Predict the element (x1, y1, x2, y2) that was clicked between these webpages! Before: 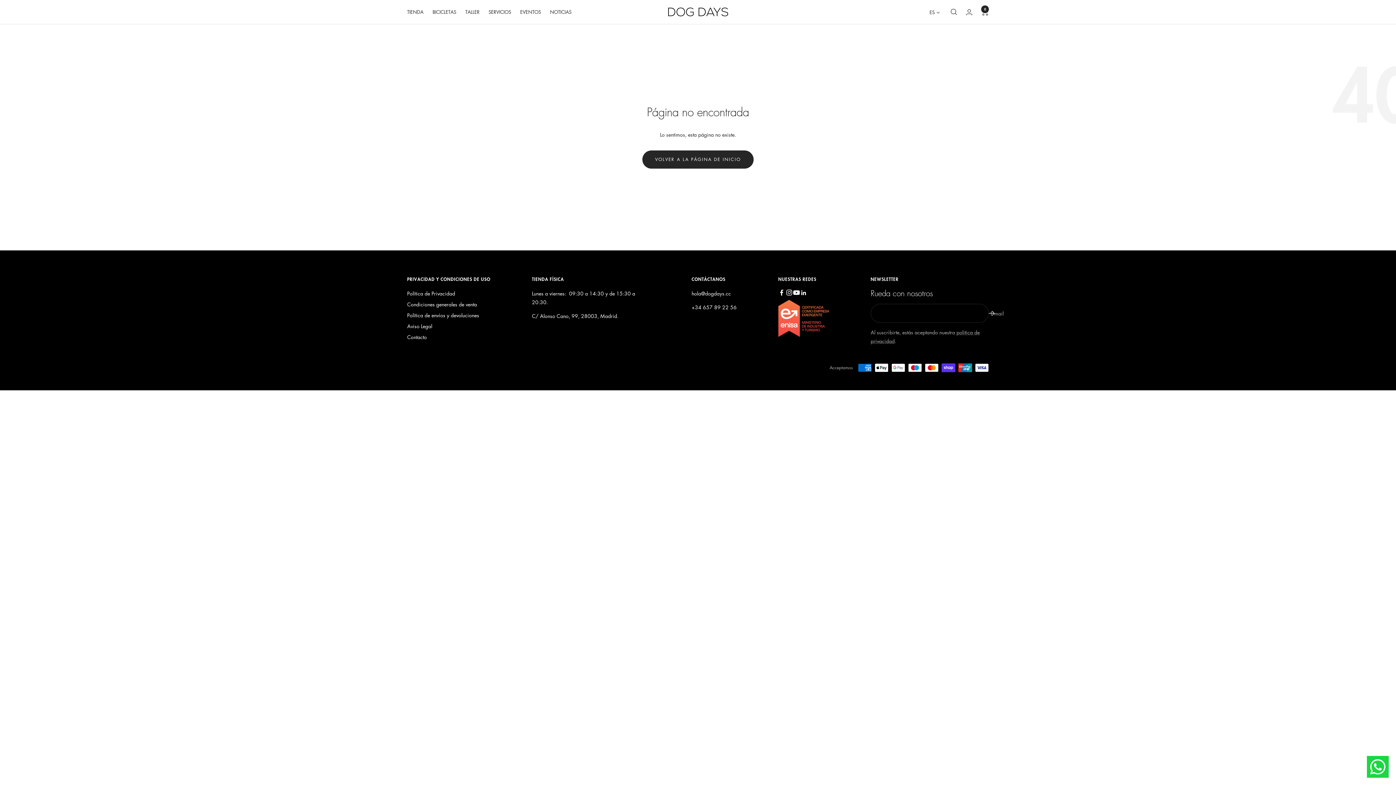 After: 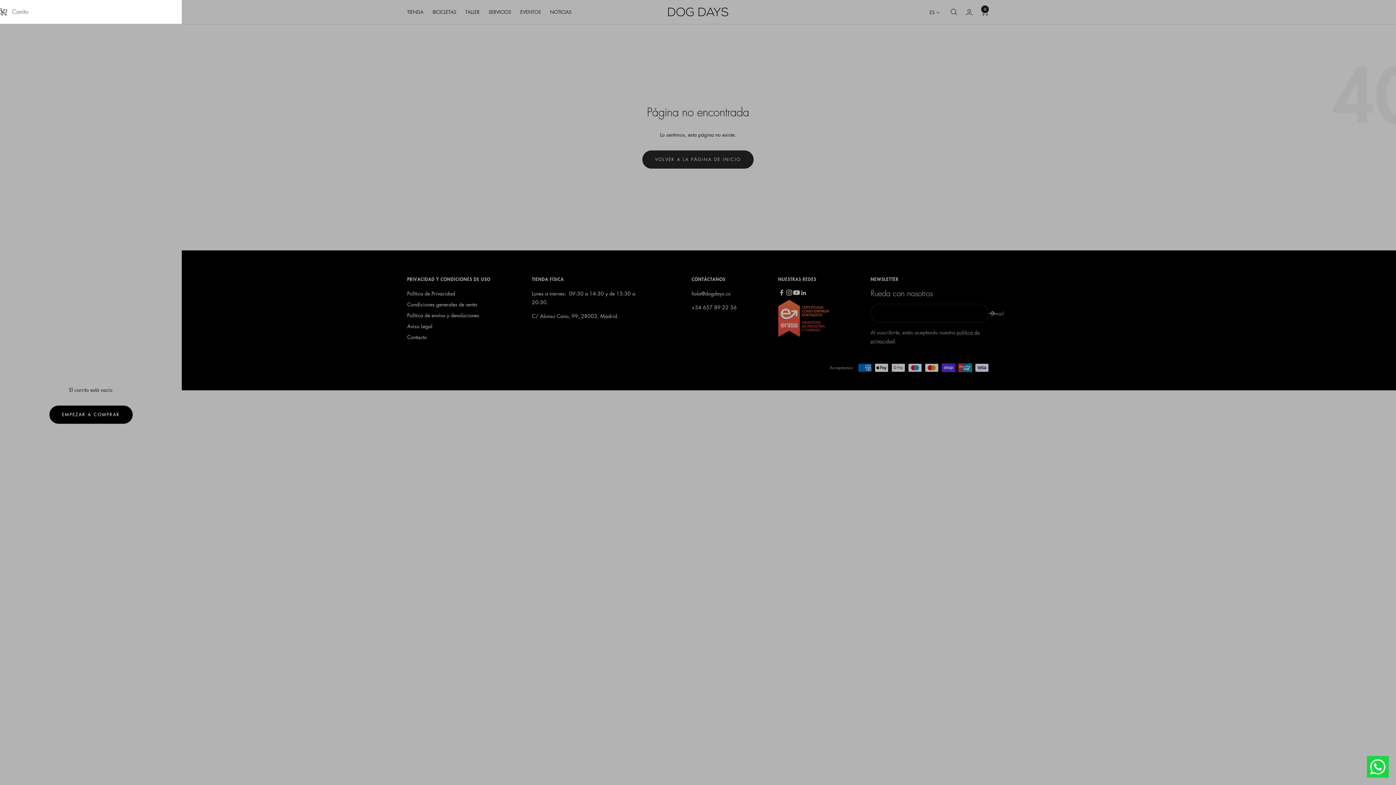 Action: label: Carrito bbox: (981, 8, 989, 15)